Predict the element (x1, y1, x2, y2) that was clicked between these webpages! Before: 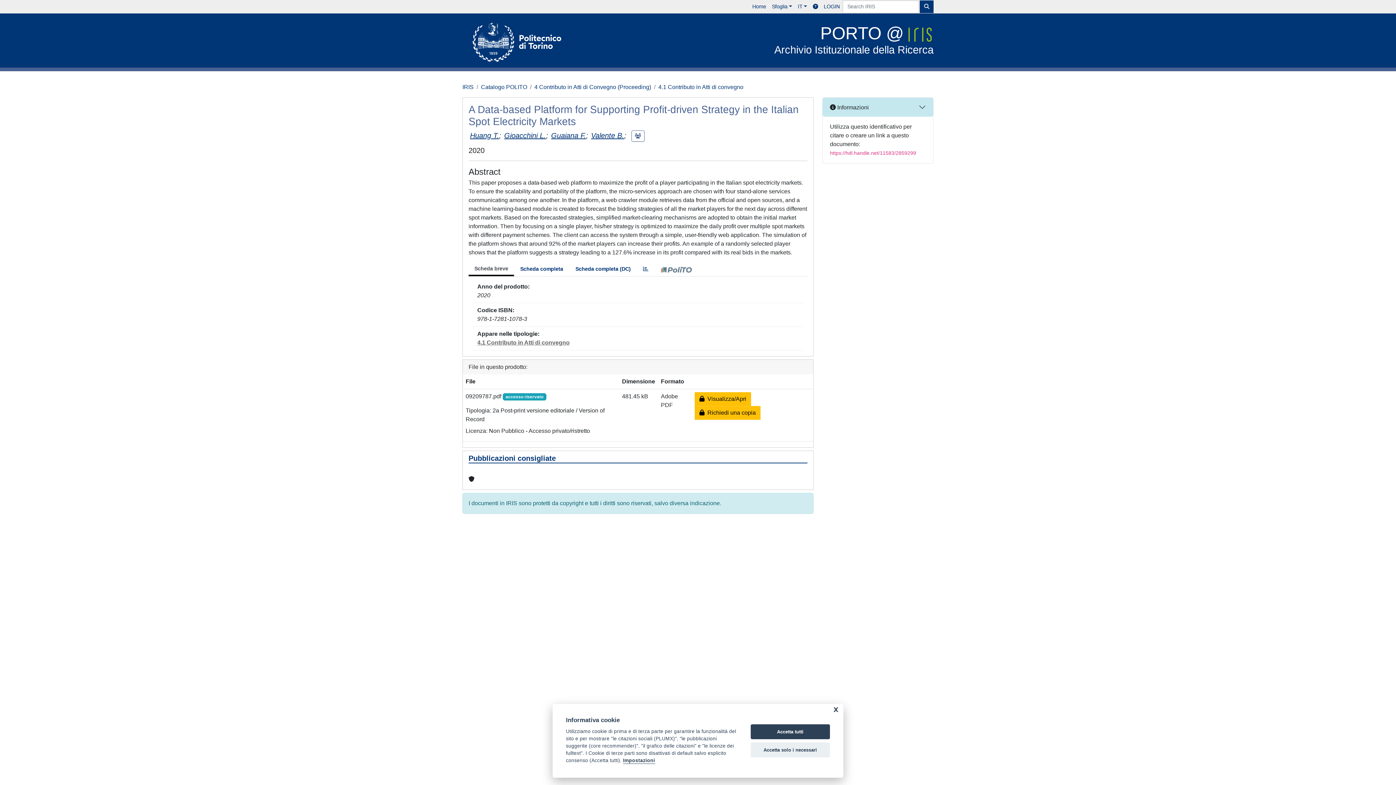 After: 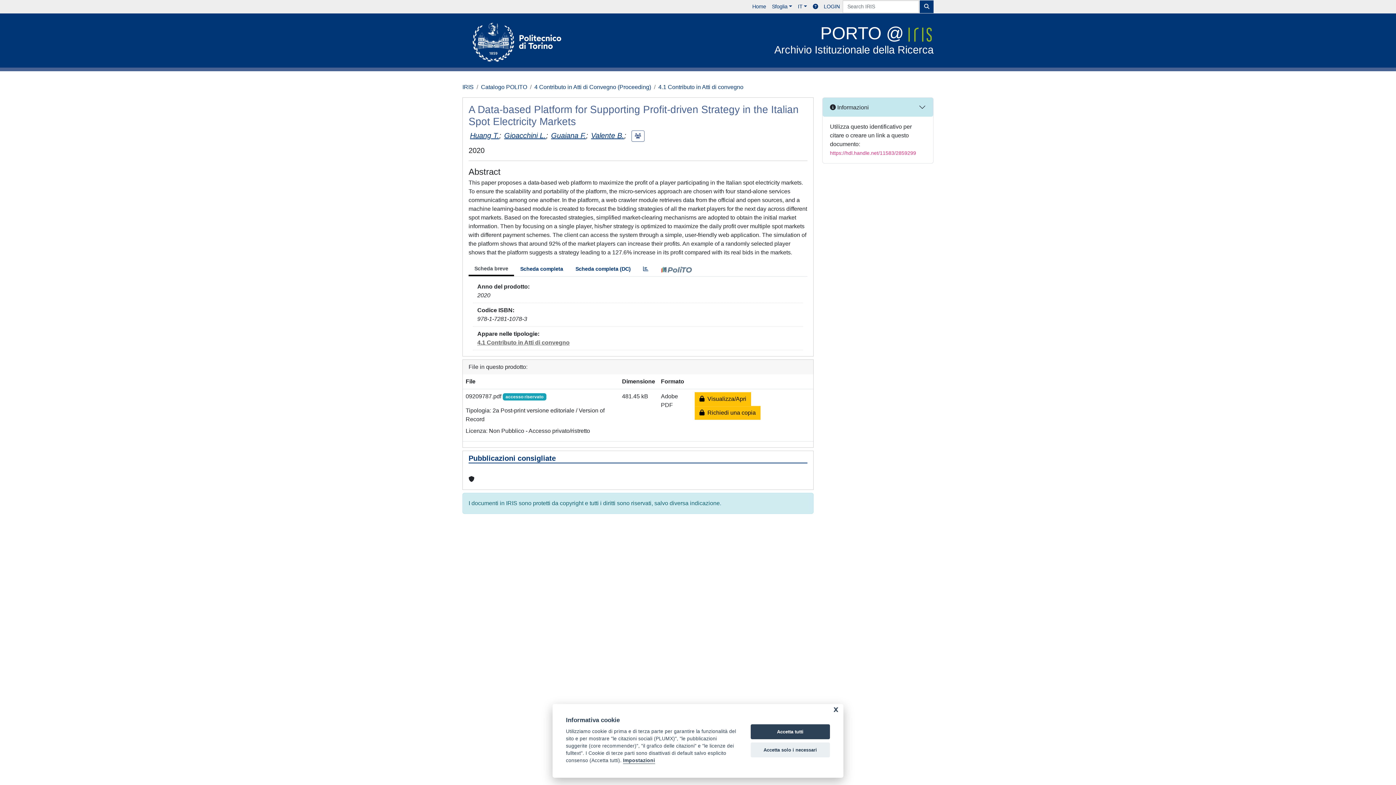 Action: label: Scheda breve bbox: (468, 262, 514, 276)